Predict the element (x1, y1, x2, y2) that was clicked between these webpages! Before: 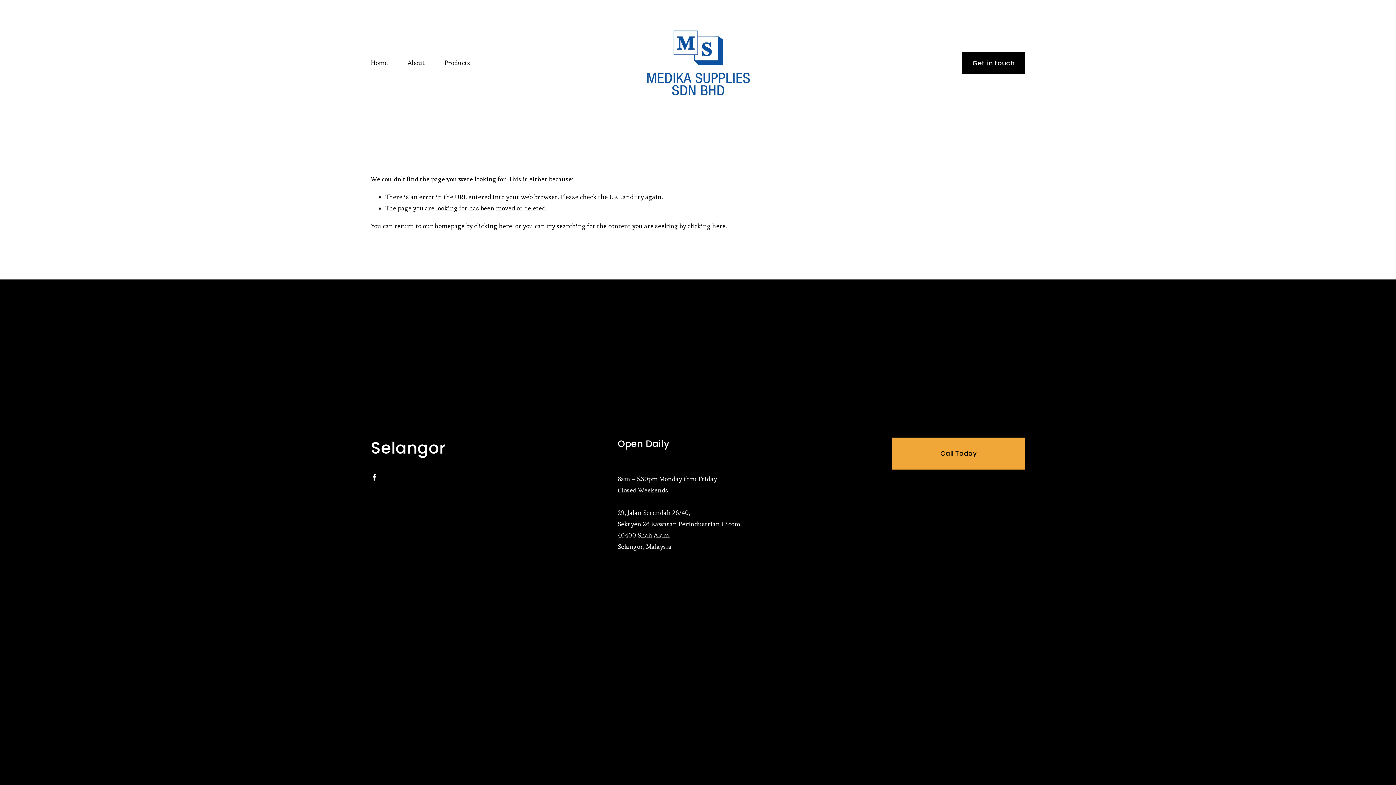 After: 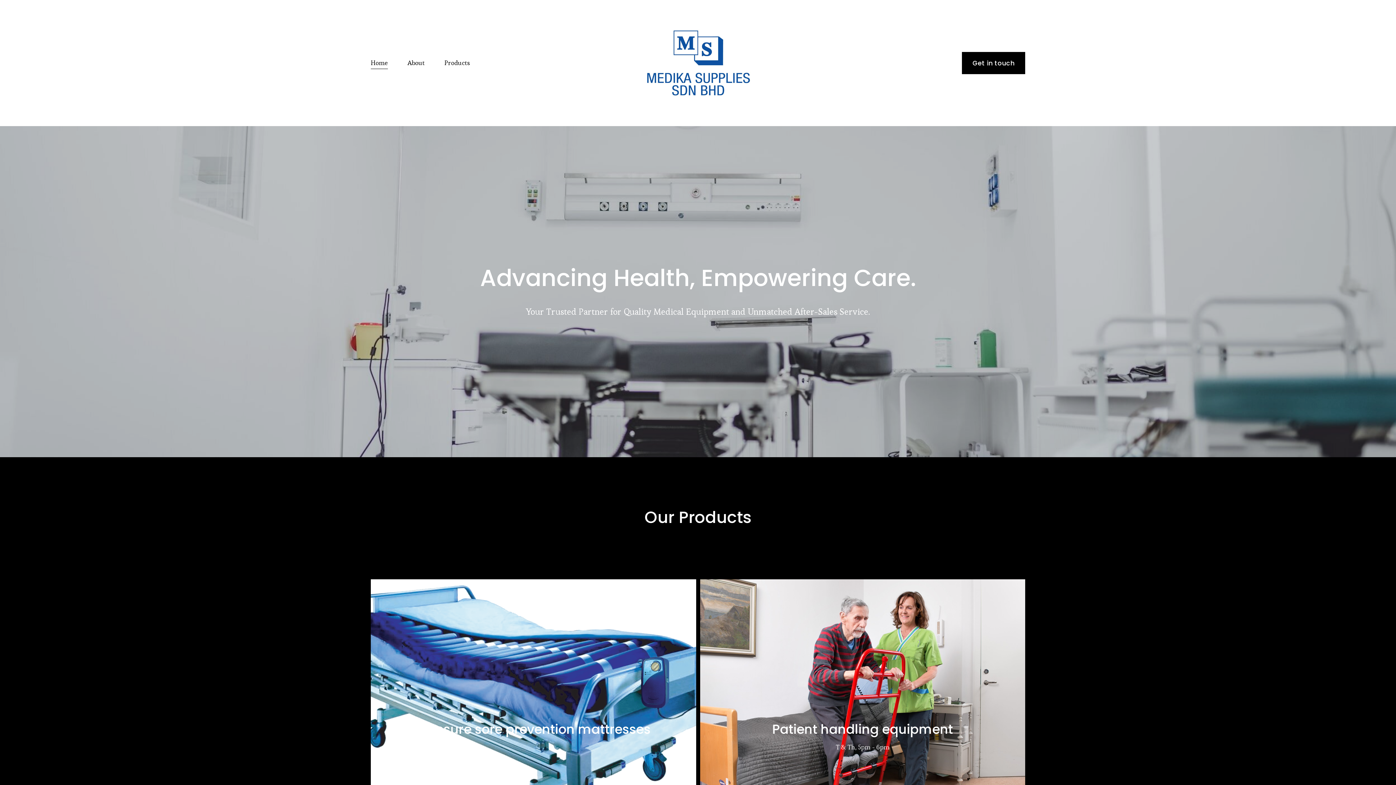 Action: bbox: (370, 56, 388, 69) label: Home